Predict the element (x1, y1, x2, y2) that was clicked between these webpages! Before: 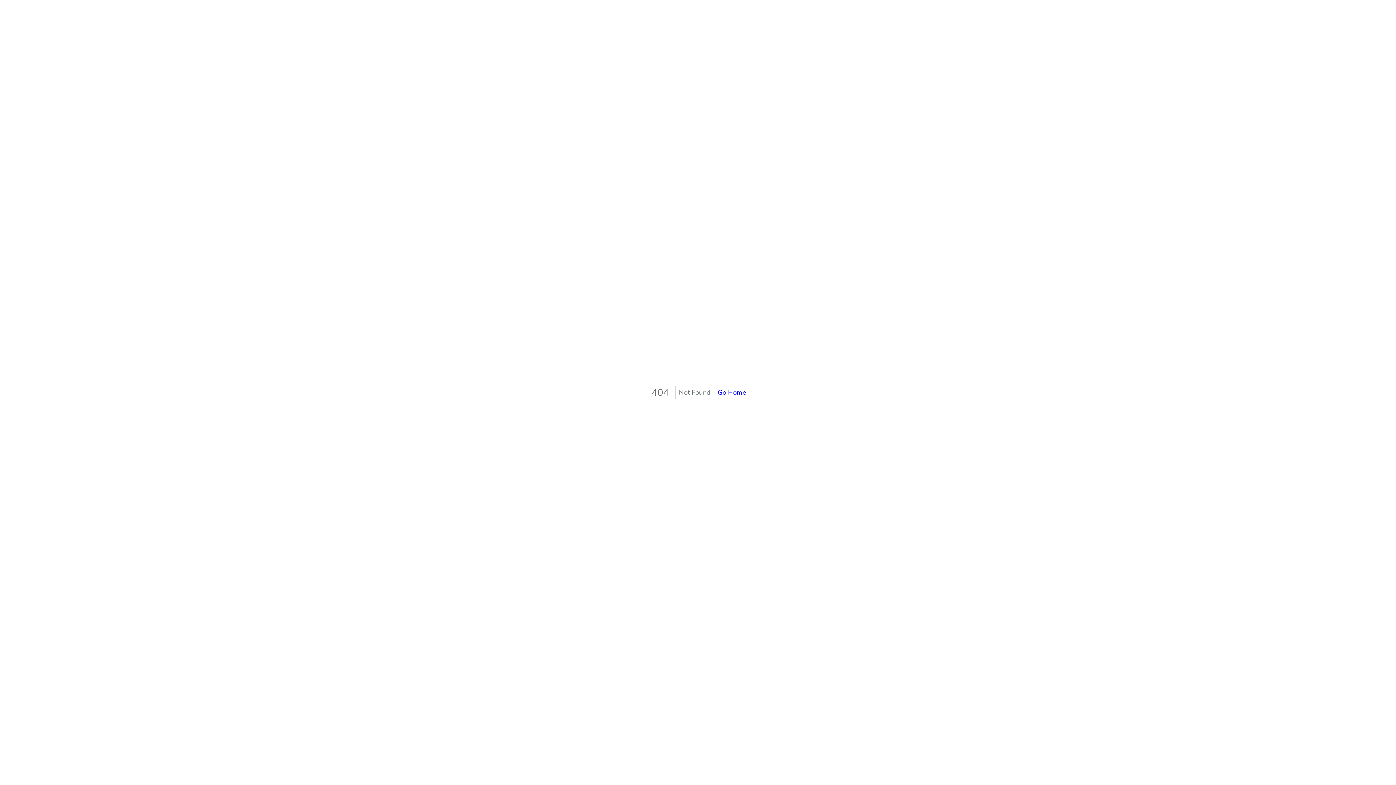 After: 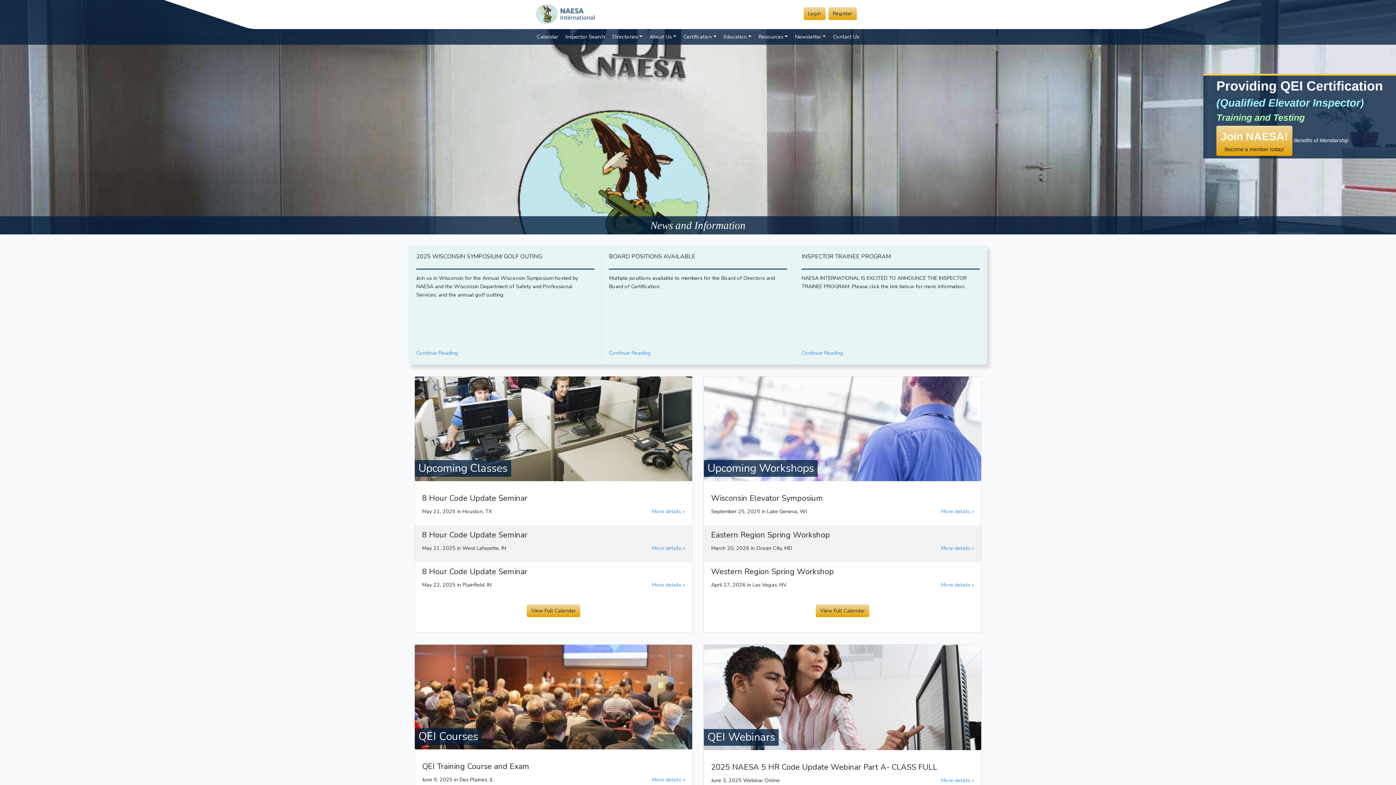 Action: label: Go Home bbox: (718, 388, 746, 397)